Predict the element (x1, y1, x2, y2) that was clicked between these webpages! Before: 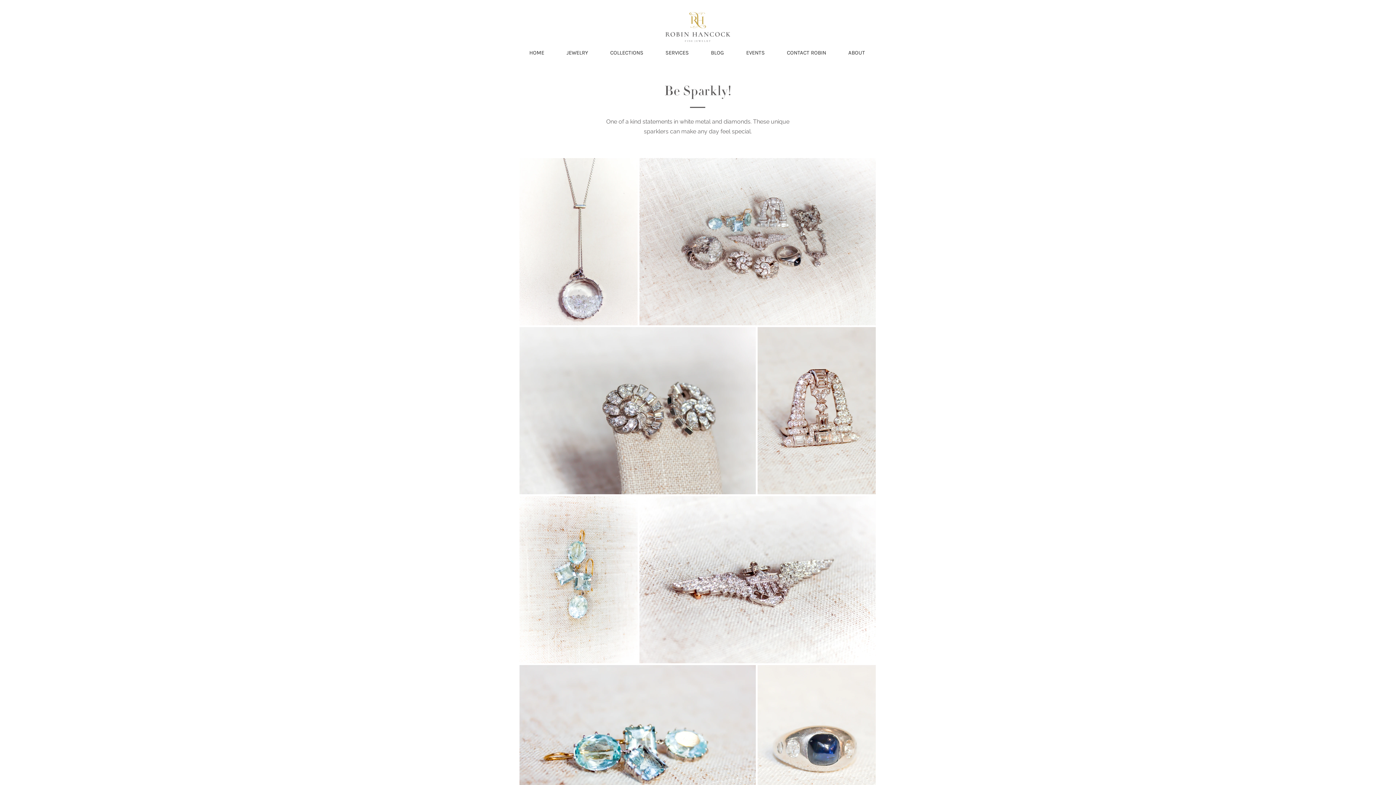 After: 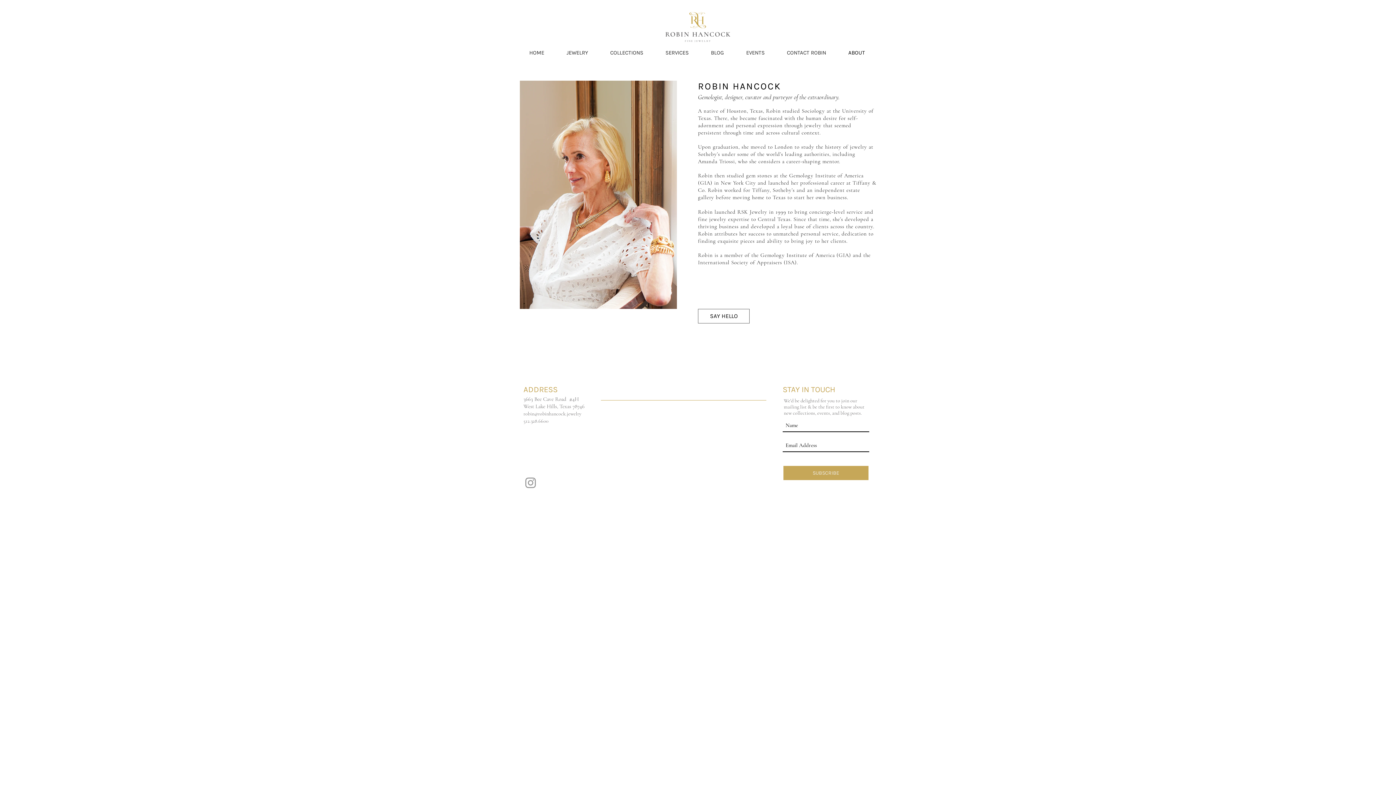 Action: label: ABOUT bbox: (837, 48, 876, 57)